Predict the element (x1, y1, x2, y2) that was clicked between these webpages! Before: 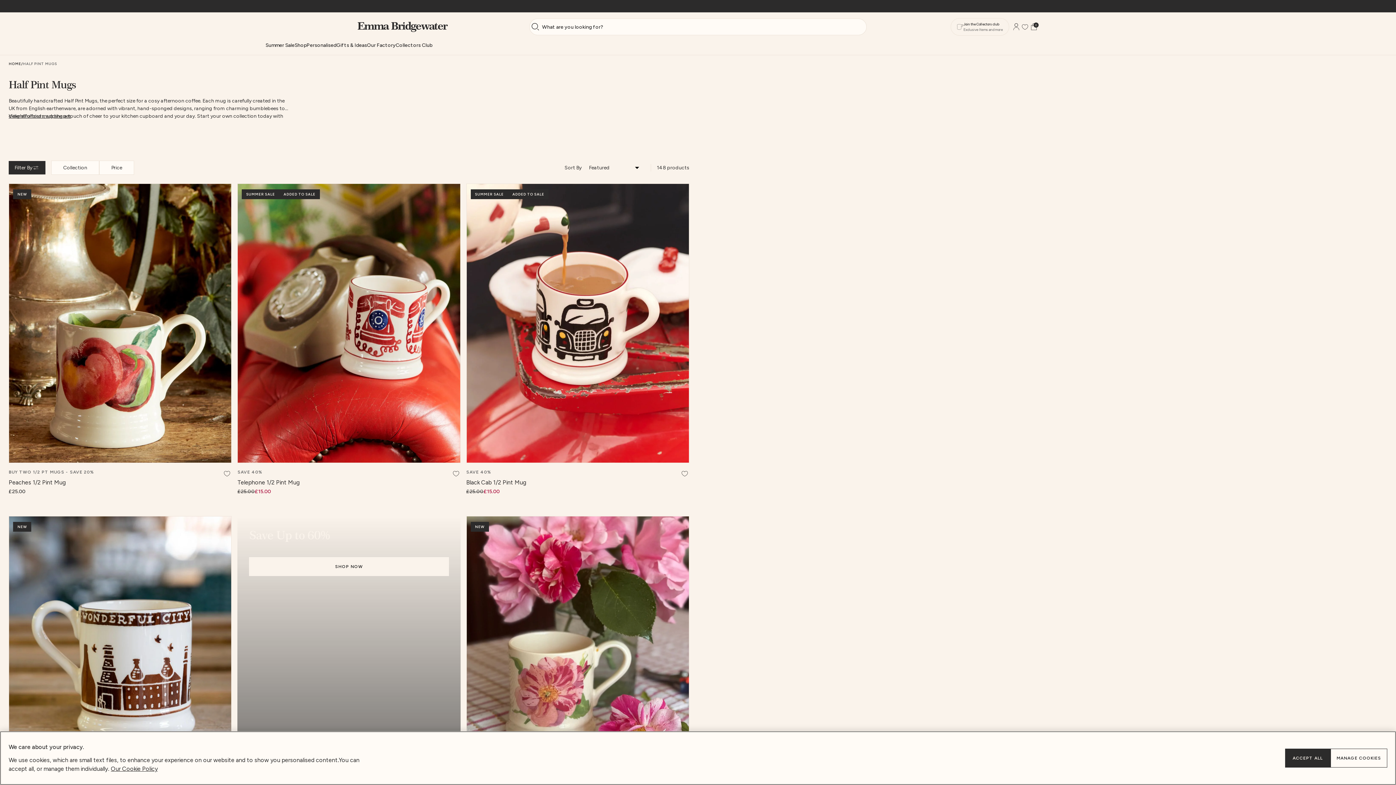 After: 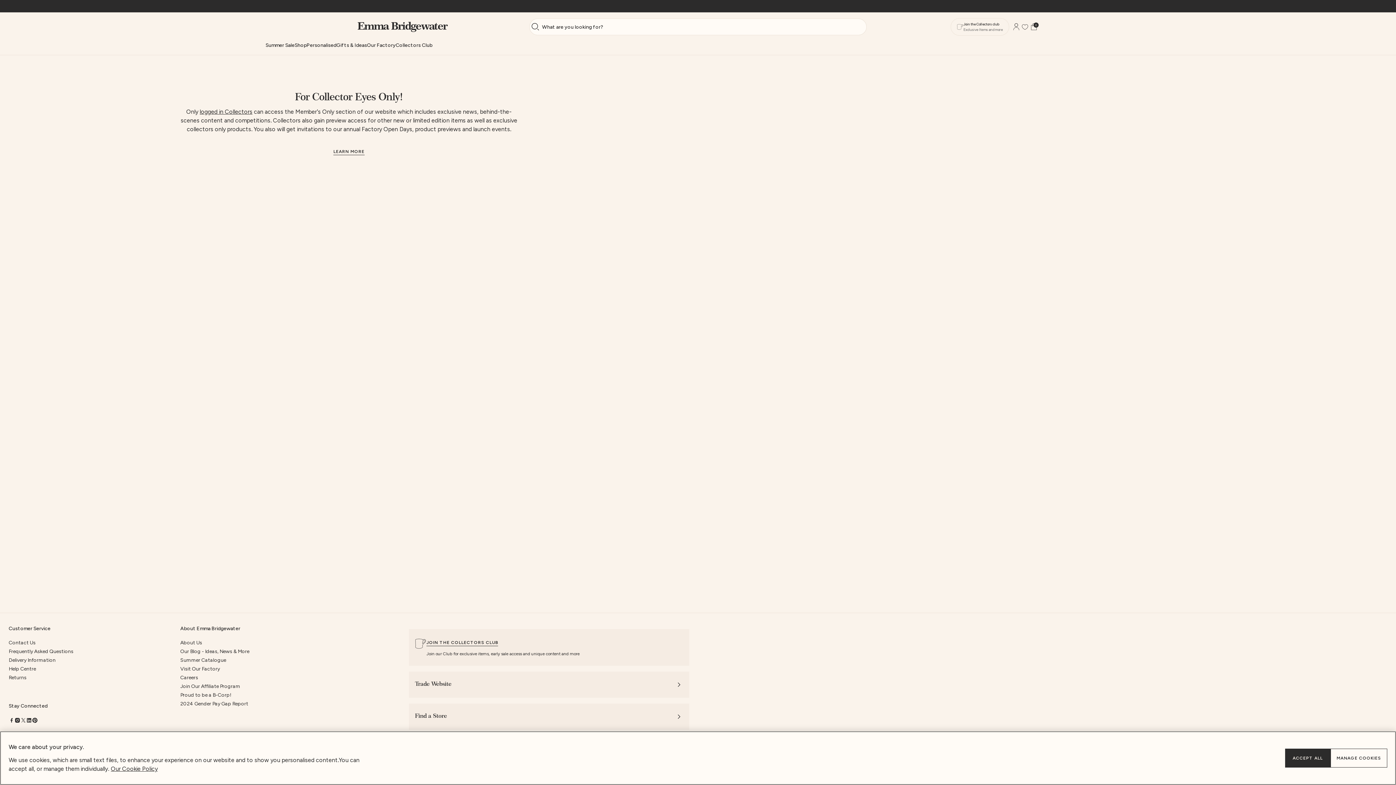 Action: bbox: (395, 35, 432, 54) label: Collectors Club